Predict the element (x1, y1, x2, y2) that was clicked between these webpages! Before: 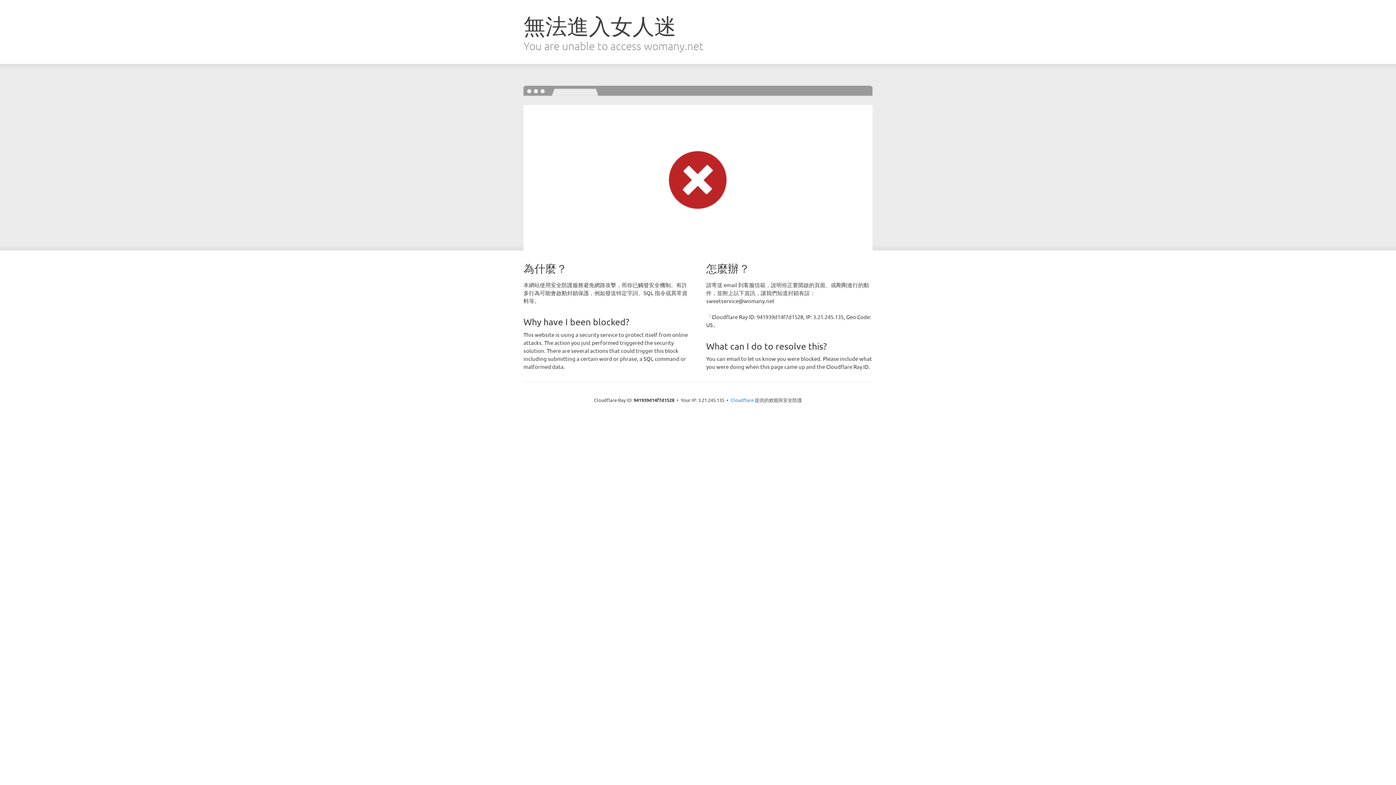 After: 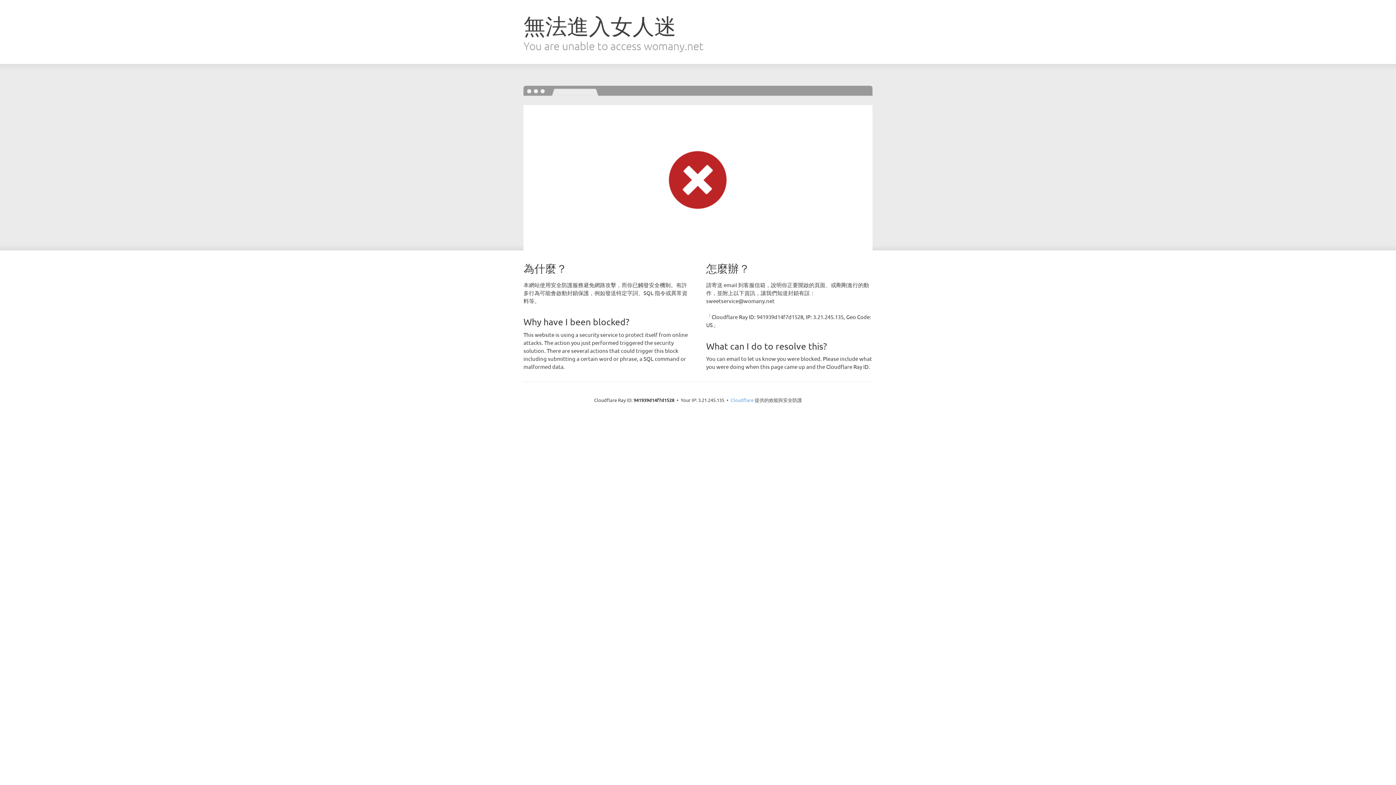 Action: bbox: (730, 397, 753, 403) label: Cloudflare